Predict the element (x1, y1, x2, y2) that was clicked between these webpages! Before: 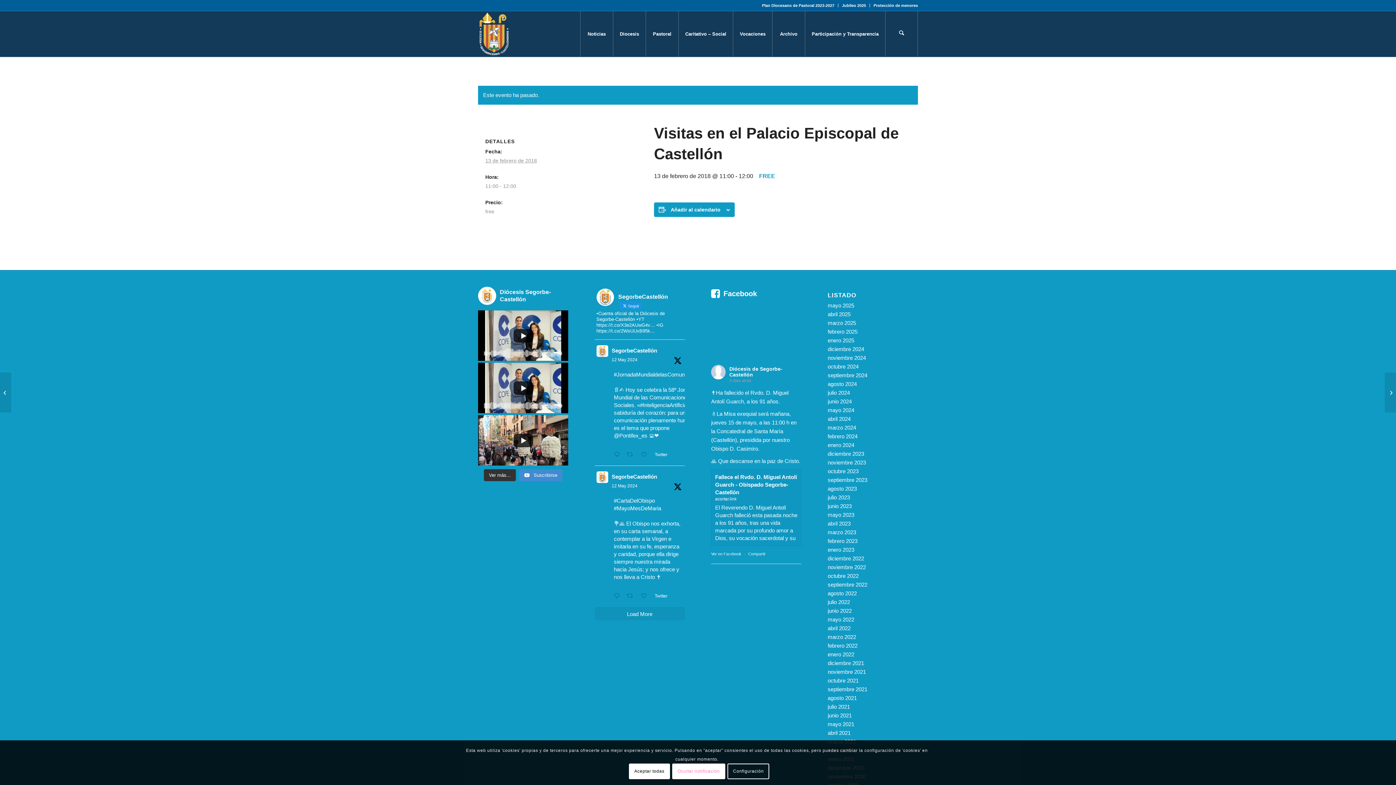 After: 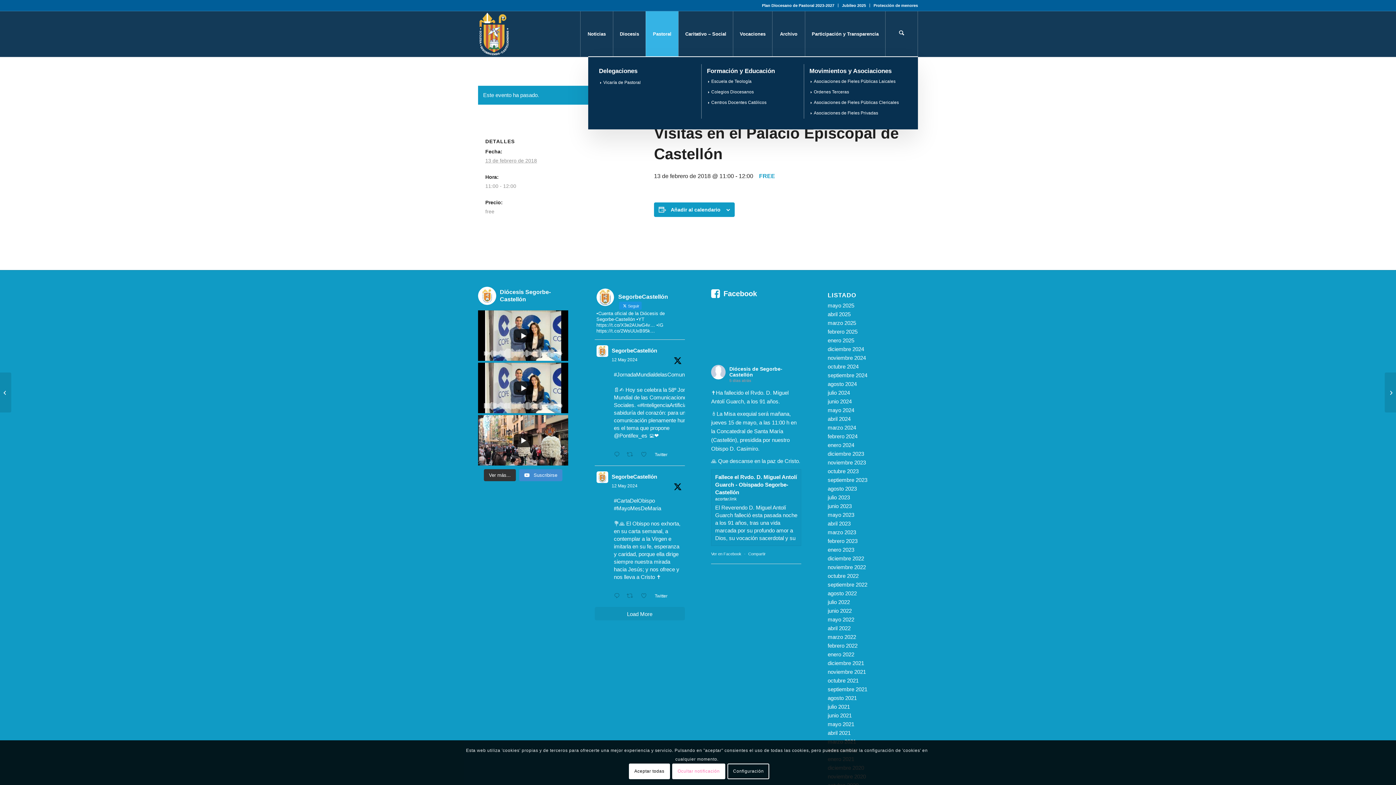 Action: bbox: (645, 11, 678, 56) label: Pastoral